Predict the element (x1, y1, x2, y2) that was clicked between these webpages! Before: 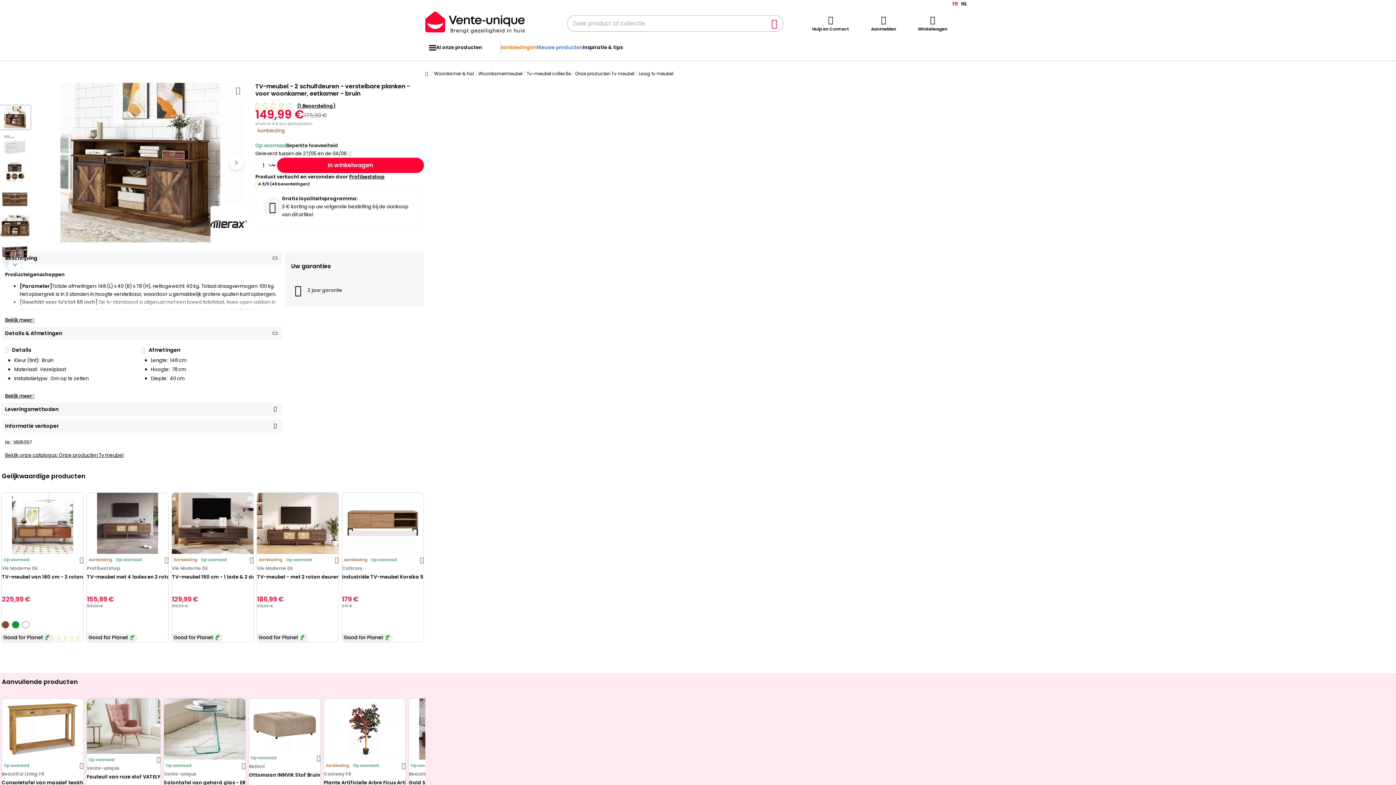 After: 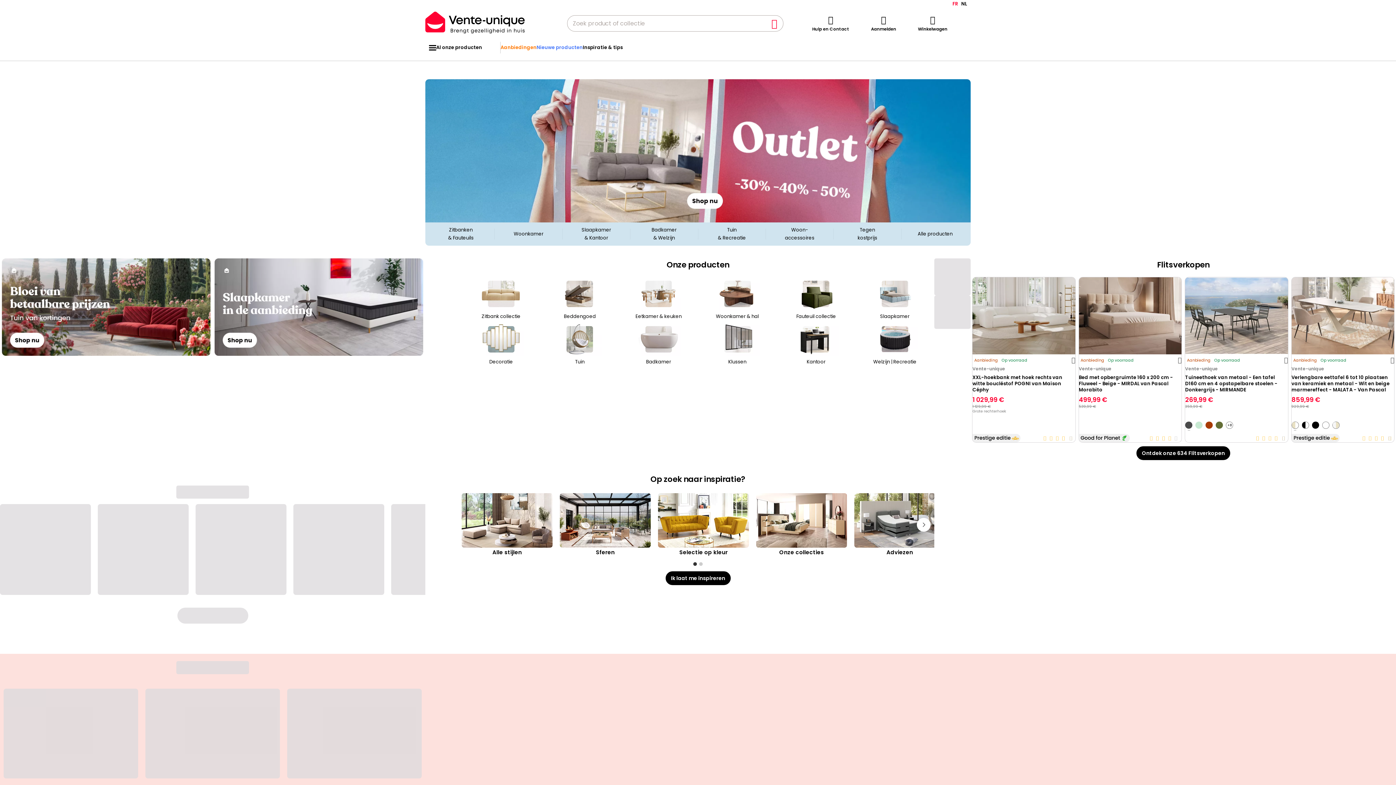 Action: bbox: (425, 68, 429, 79) label: Home